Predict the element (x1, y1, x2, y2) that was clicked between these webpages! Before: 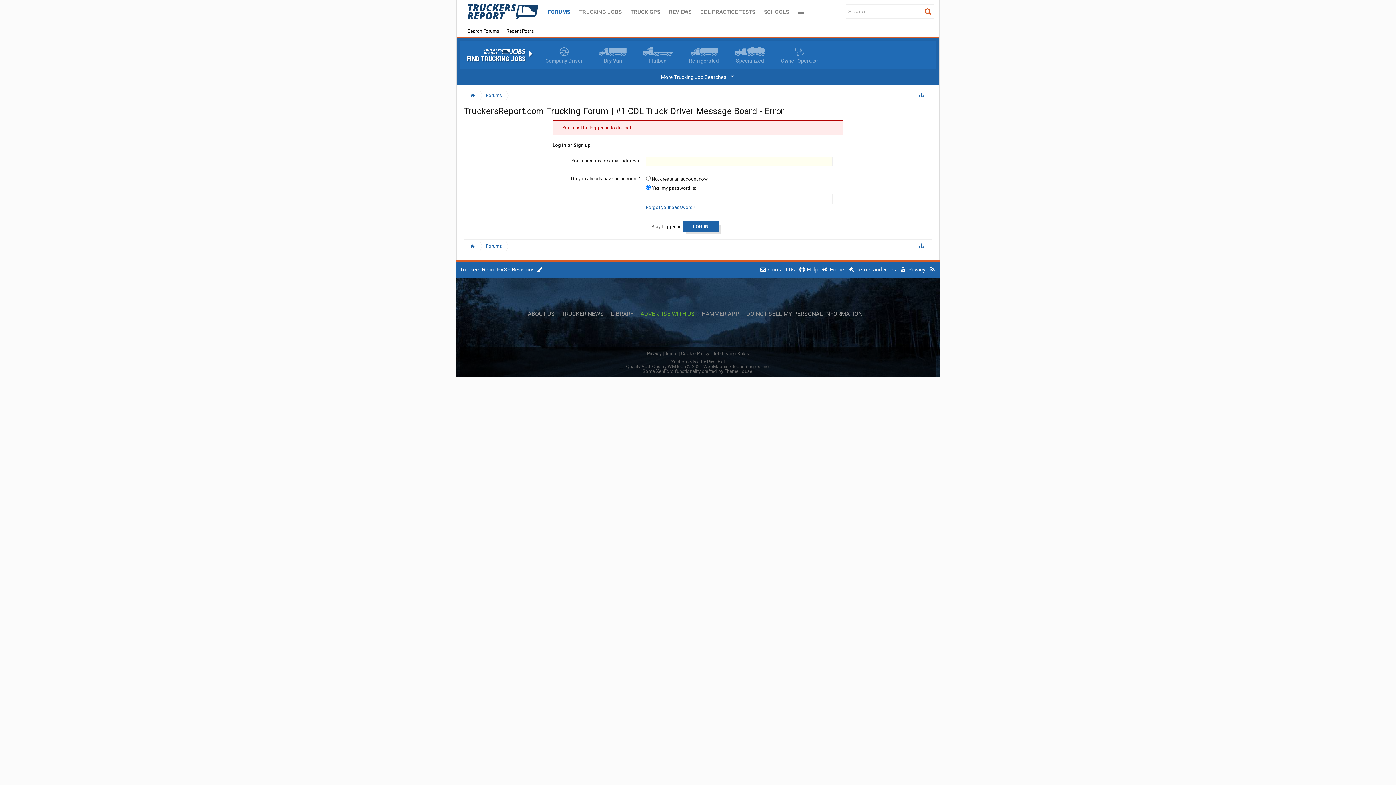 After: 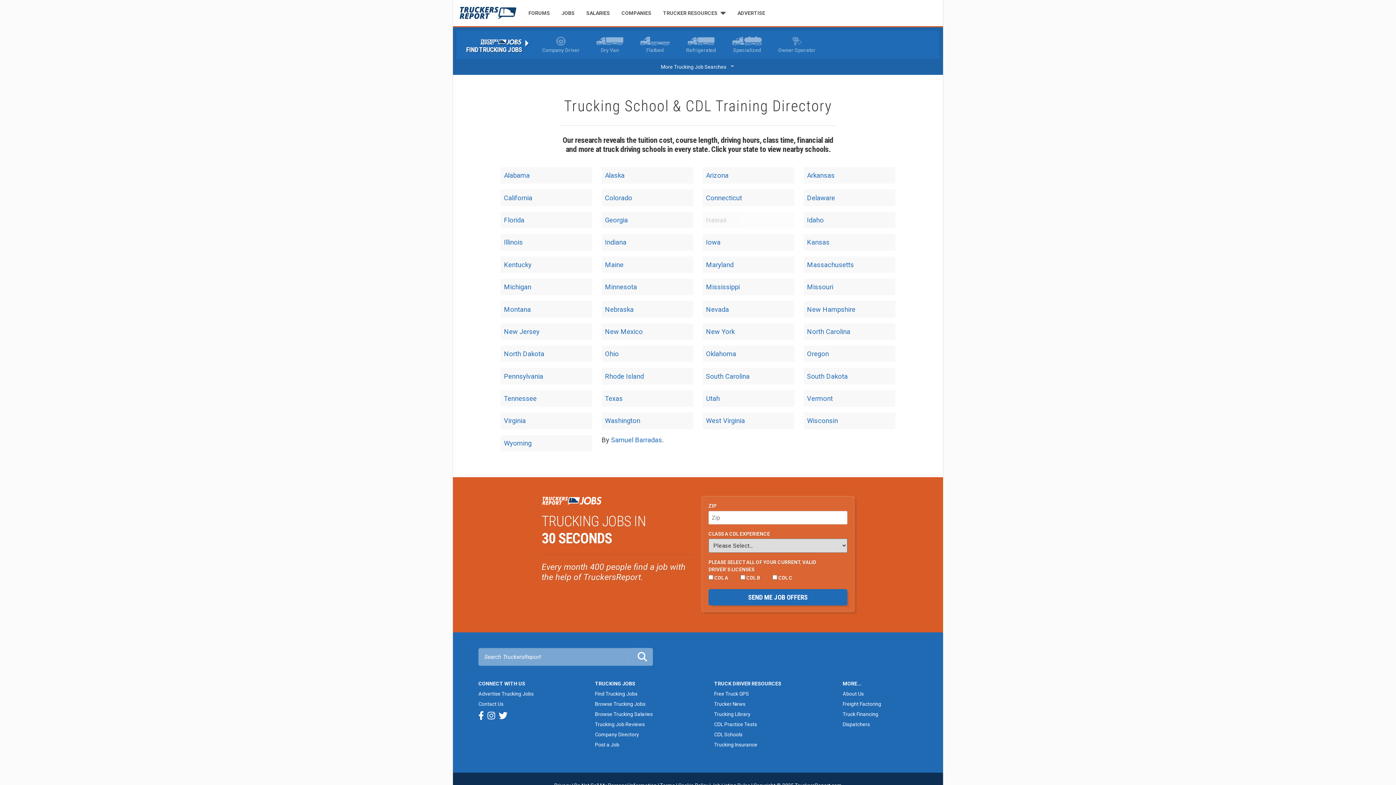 Action: label: SCHOOLS bbox: (759, 0, 793, 24)